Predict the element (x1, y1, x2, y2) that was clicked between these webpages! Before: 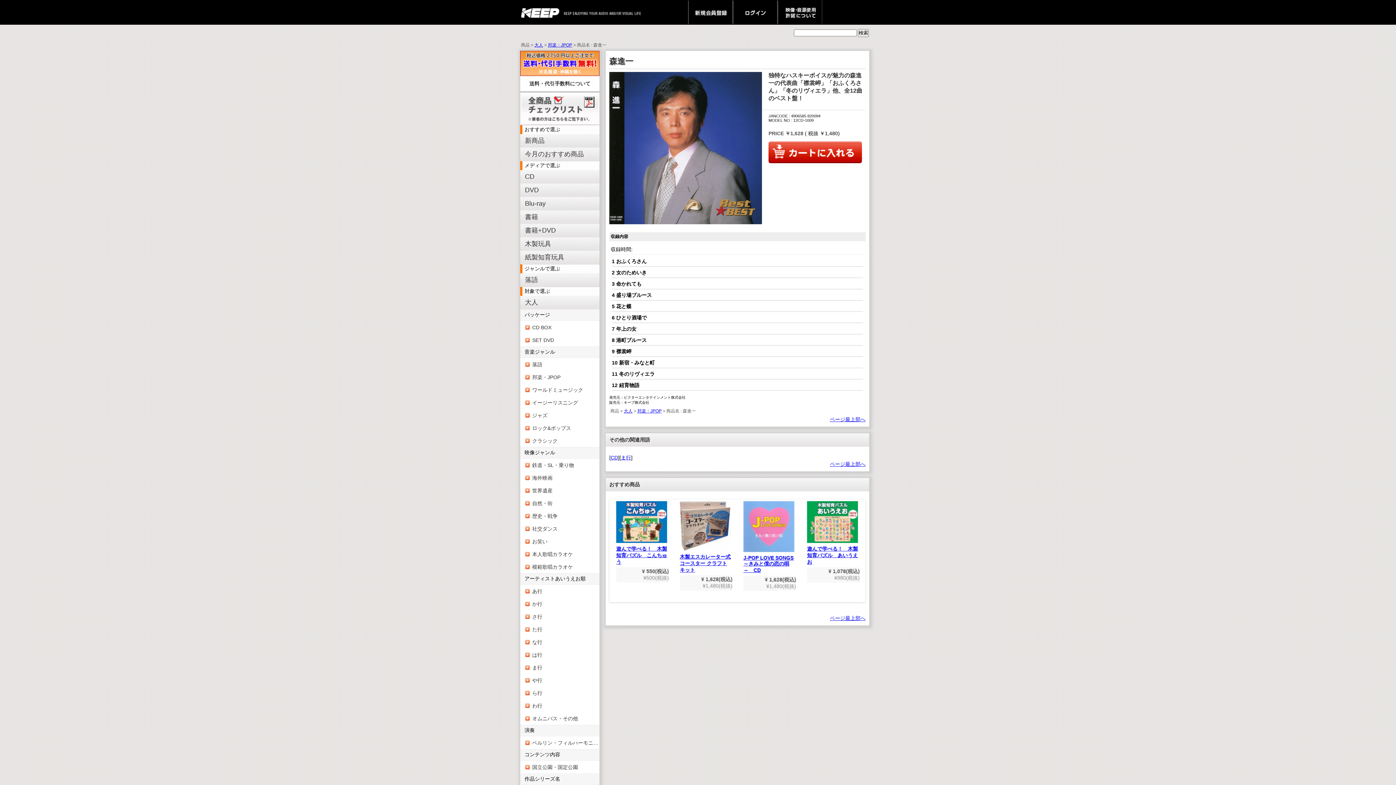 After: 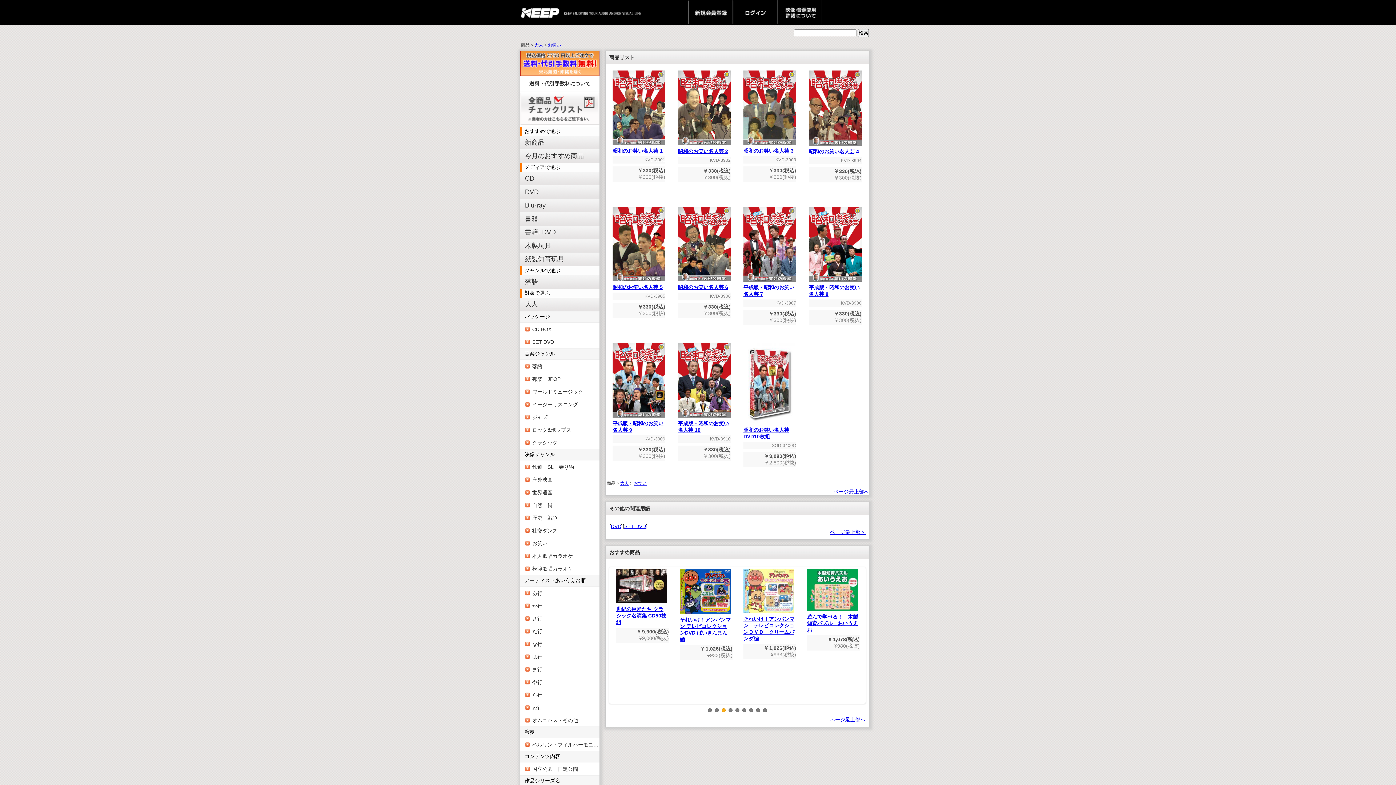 Action: bbox: (520, 536, 599, 548) label: お笑い